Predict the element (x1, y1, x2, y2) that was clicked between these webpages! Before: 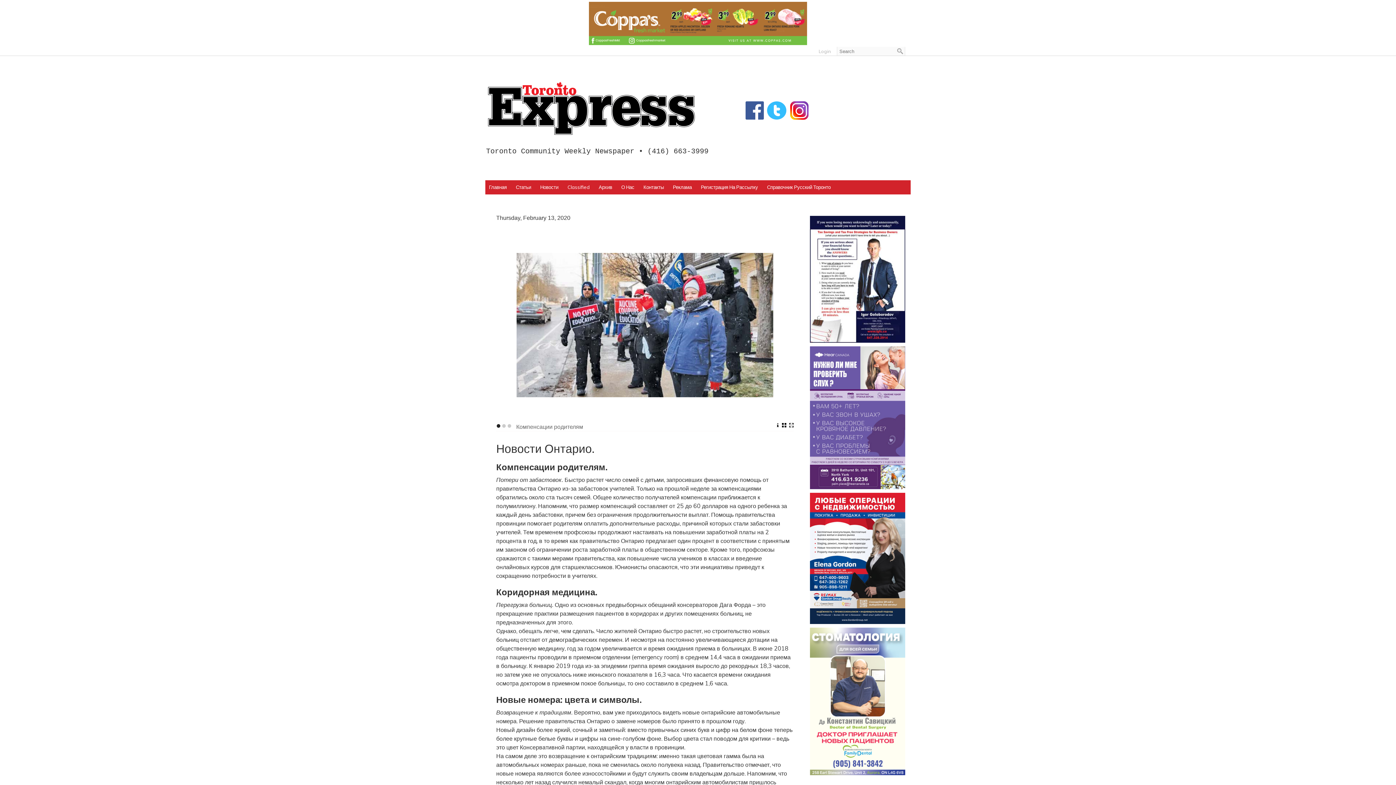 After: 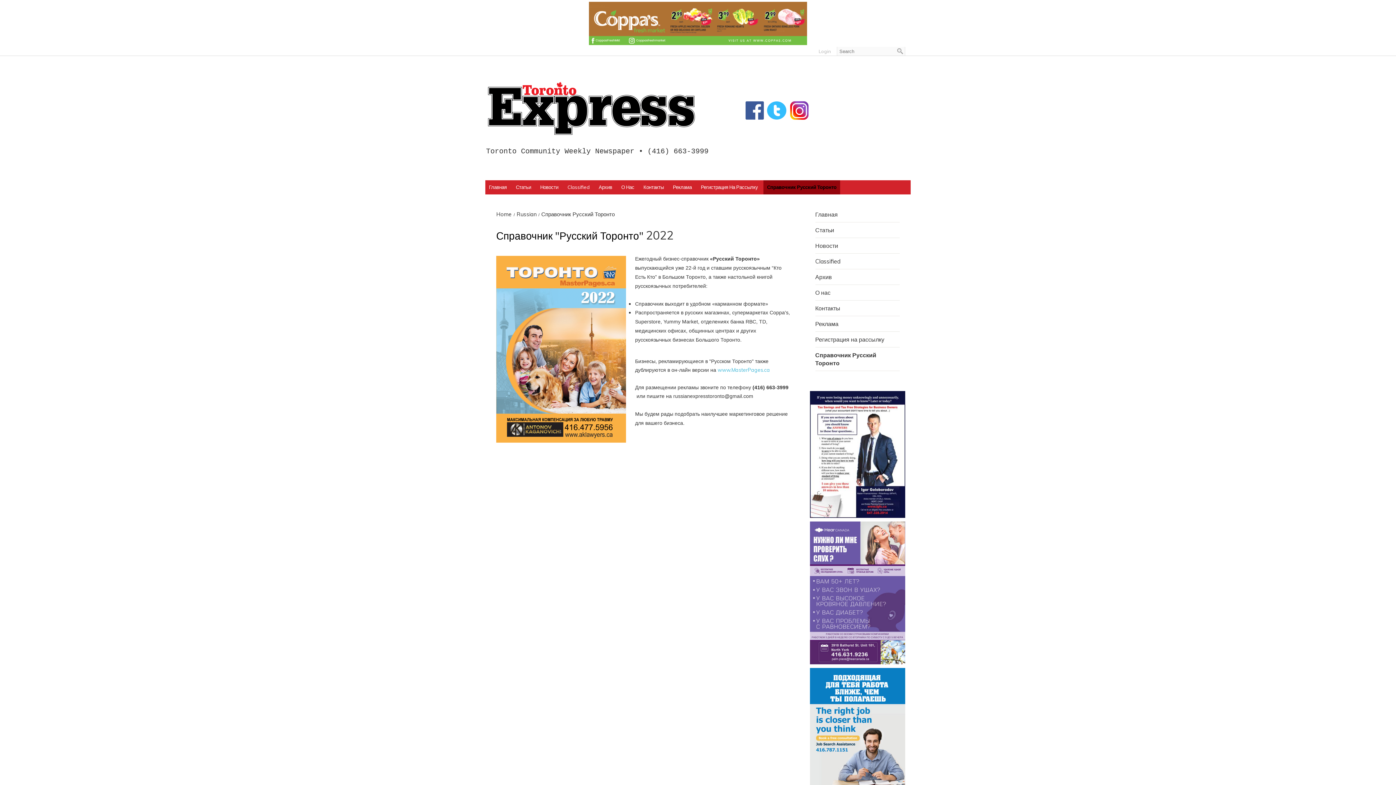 Action: label: Справочник Русский Торонто bbox: (763, 180, 834, 194)